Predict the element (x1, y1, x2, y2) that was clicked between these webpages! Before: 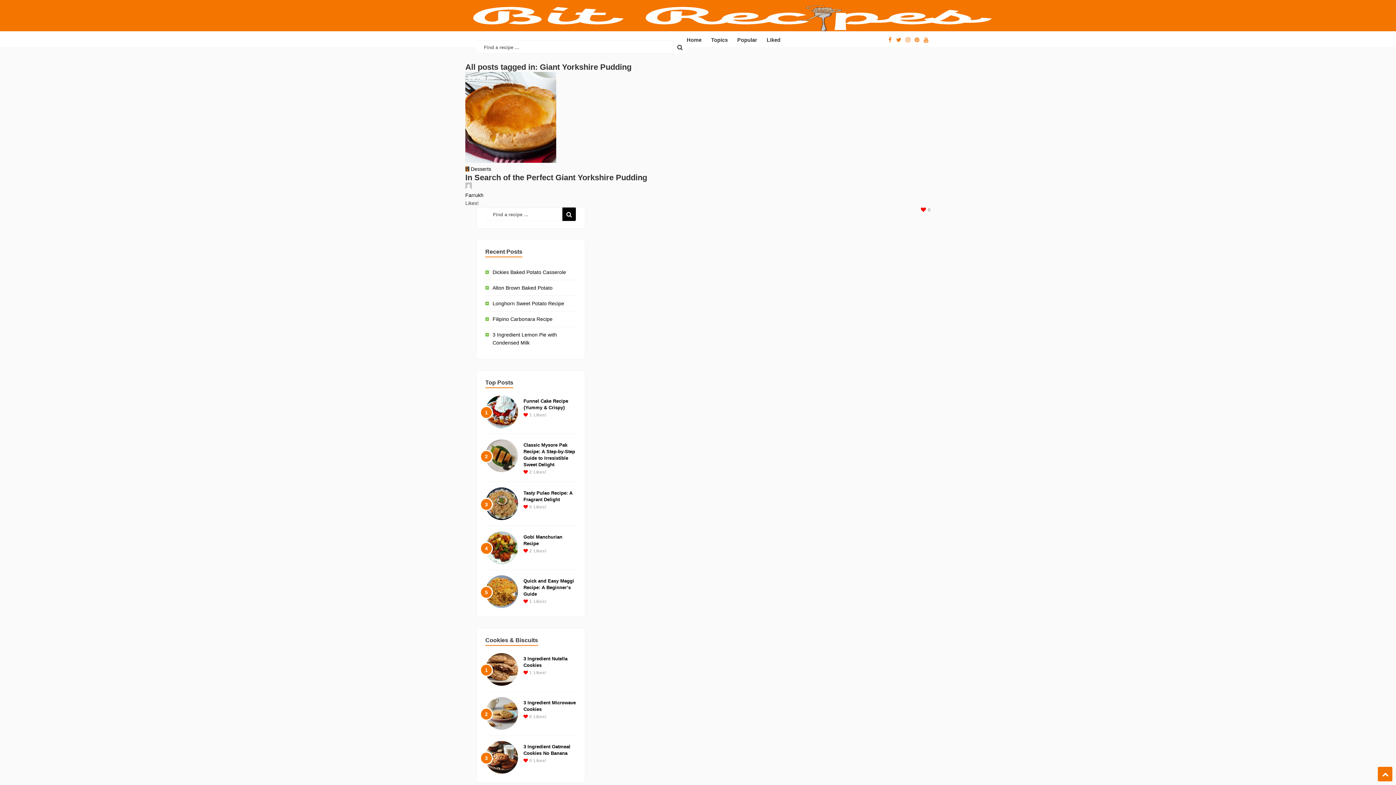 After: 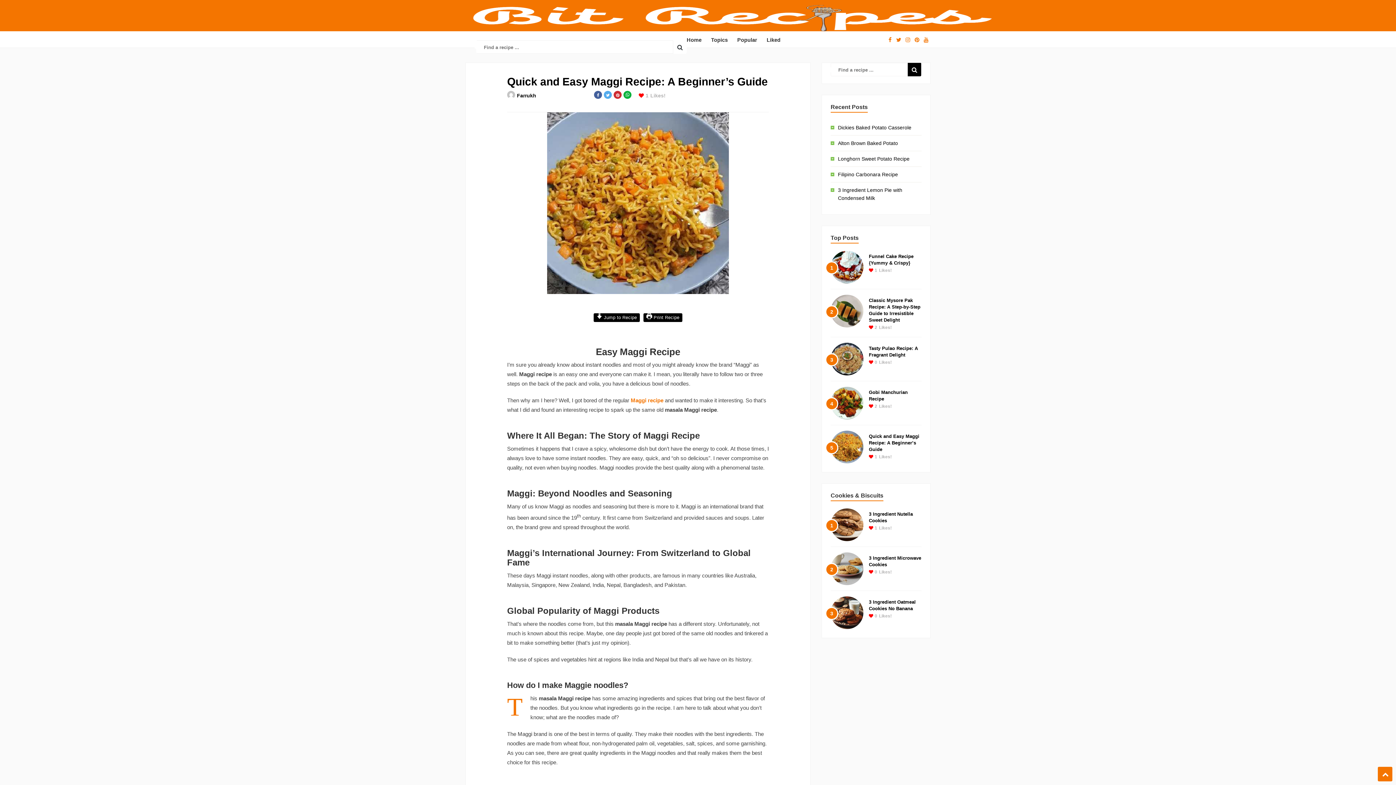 Action: bbox: (523, 578, 574, 597) label: Quick and Easy Maggi Recipe: A Beginner’s Guide